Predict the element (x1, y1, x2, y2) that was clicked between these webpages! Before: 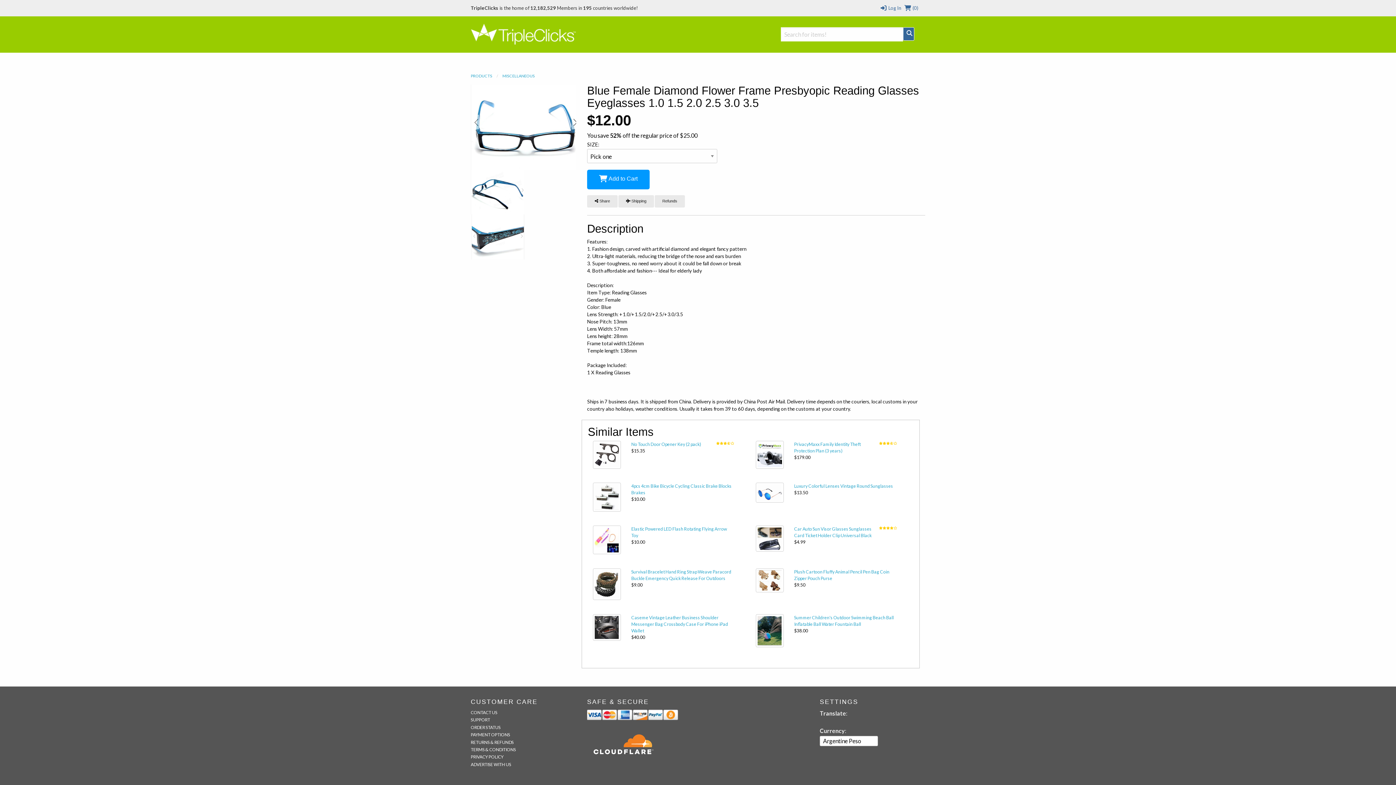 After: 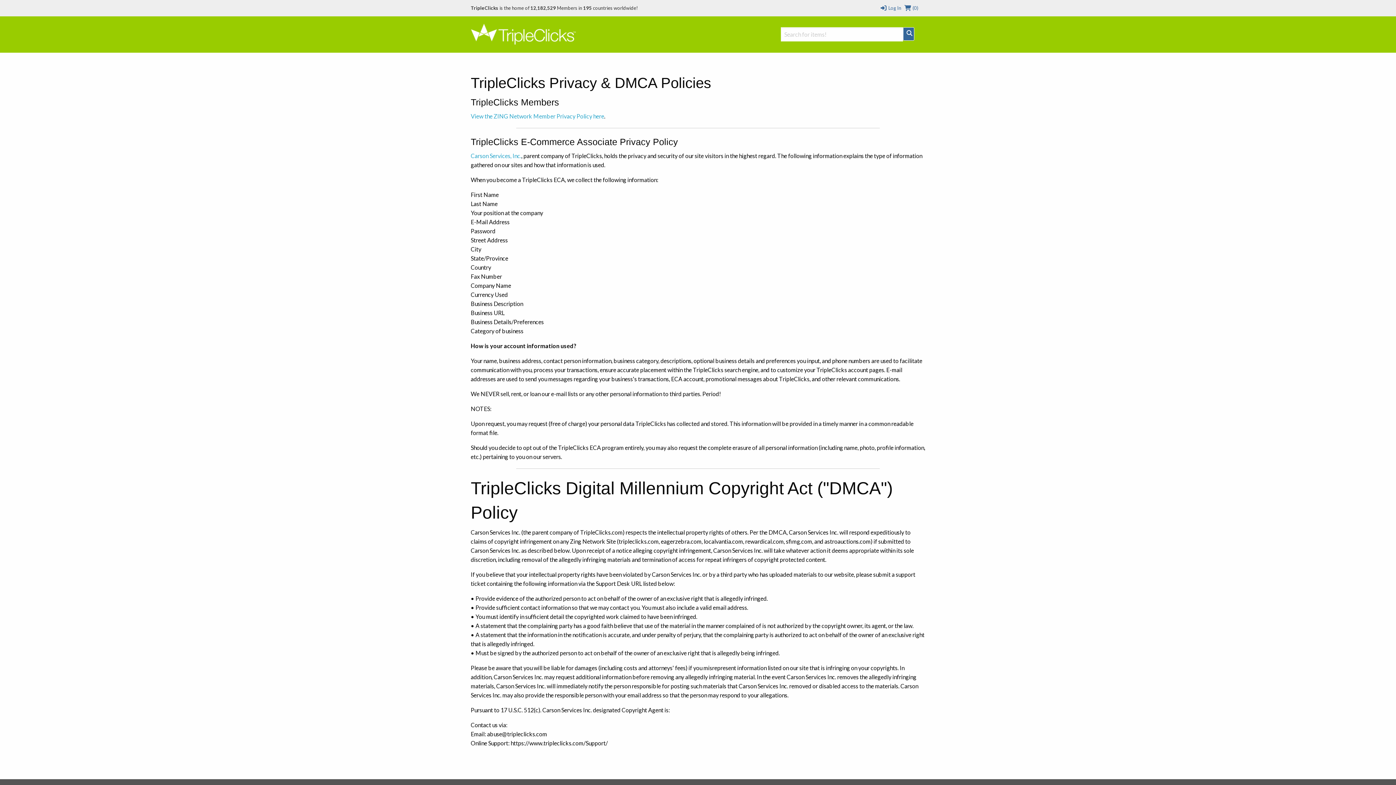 Action: bbox: (470, 754, 503, 760) label: PRIVACY POLICY